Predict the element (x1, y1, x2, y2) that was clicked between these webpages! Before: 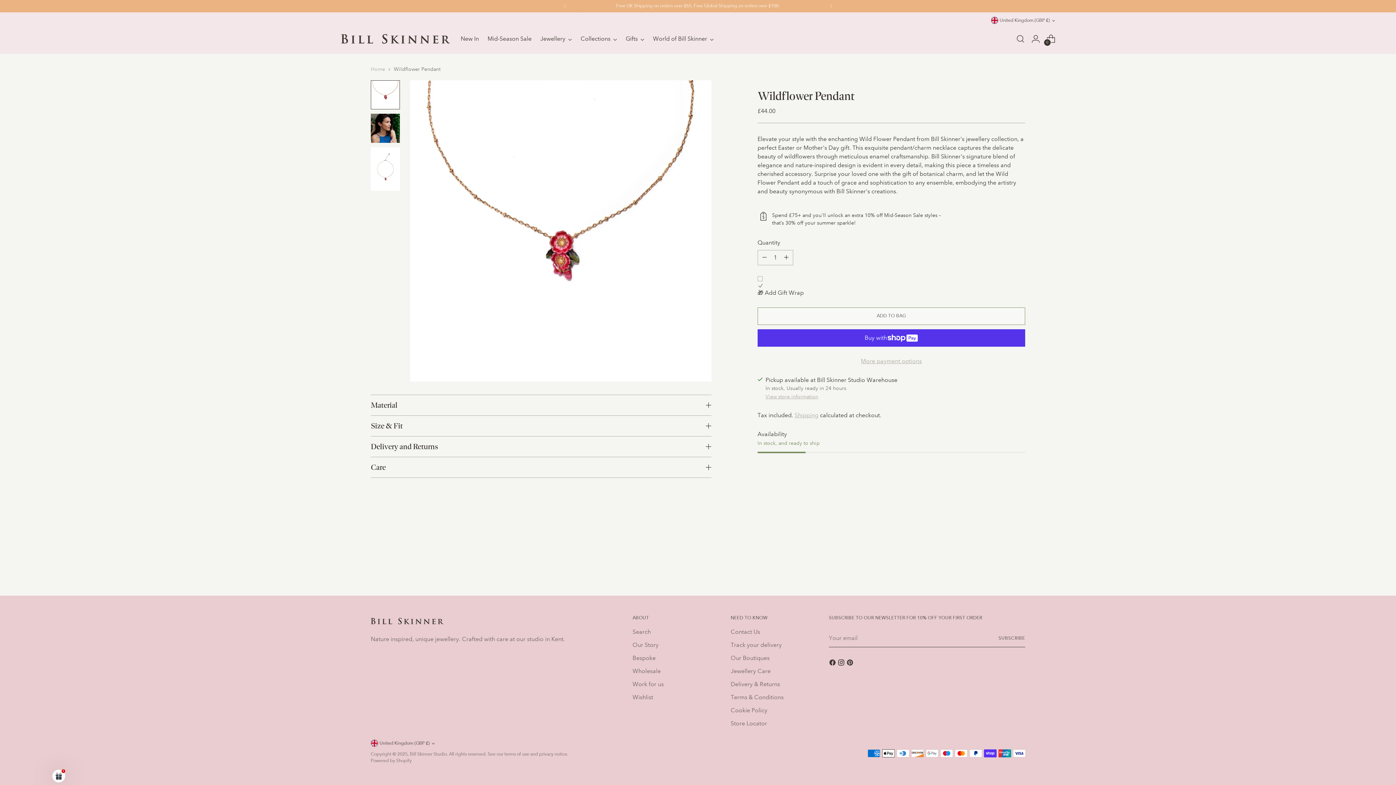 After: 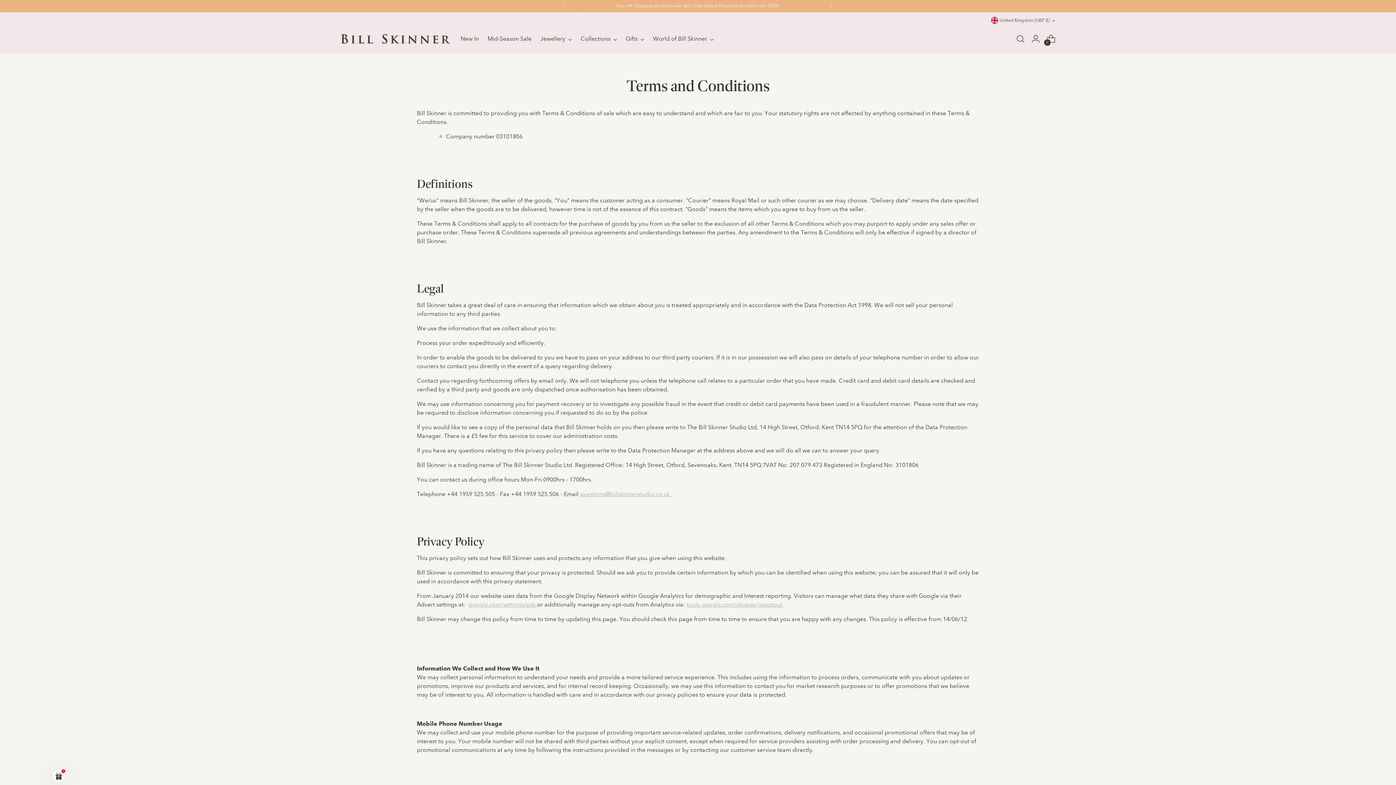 Action: label: Terms & Conditions bbox: (730, 694, 783, 701)